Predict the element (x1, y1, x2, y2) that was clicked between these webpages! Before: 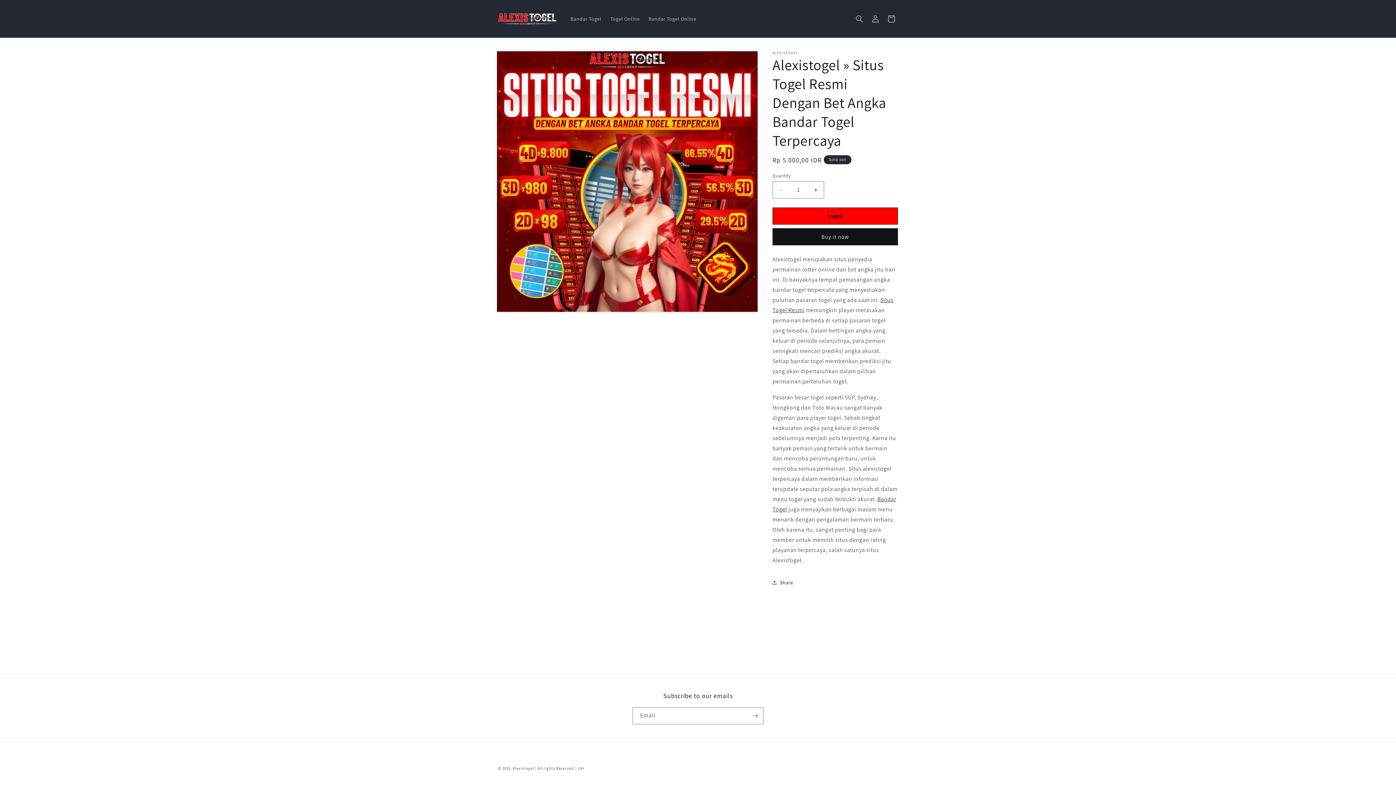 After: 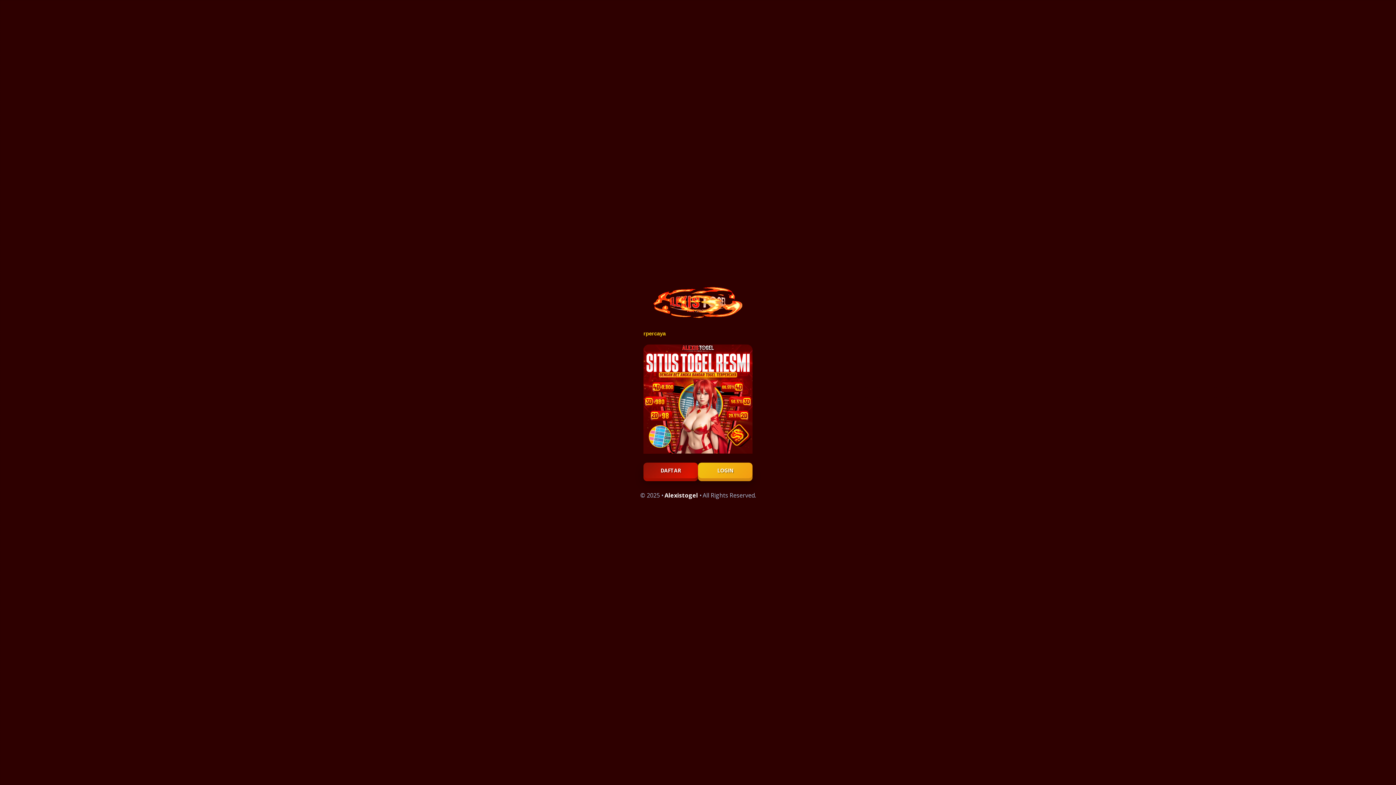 Action: bbox: (495, 7, 559, 30)